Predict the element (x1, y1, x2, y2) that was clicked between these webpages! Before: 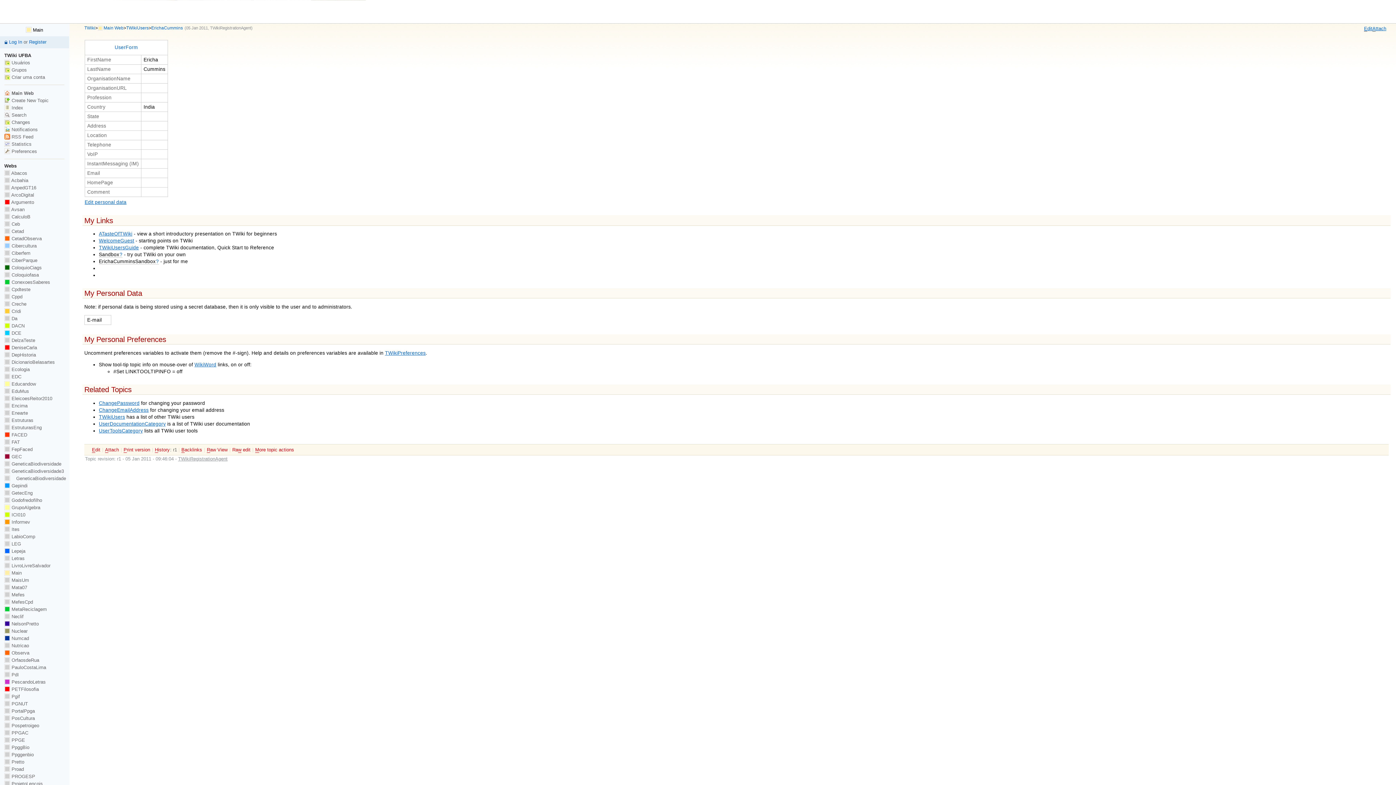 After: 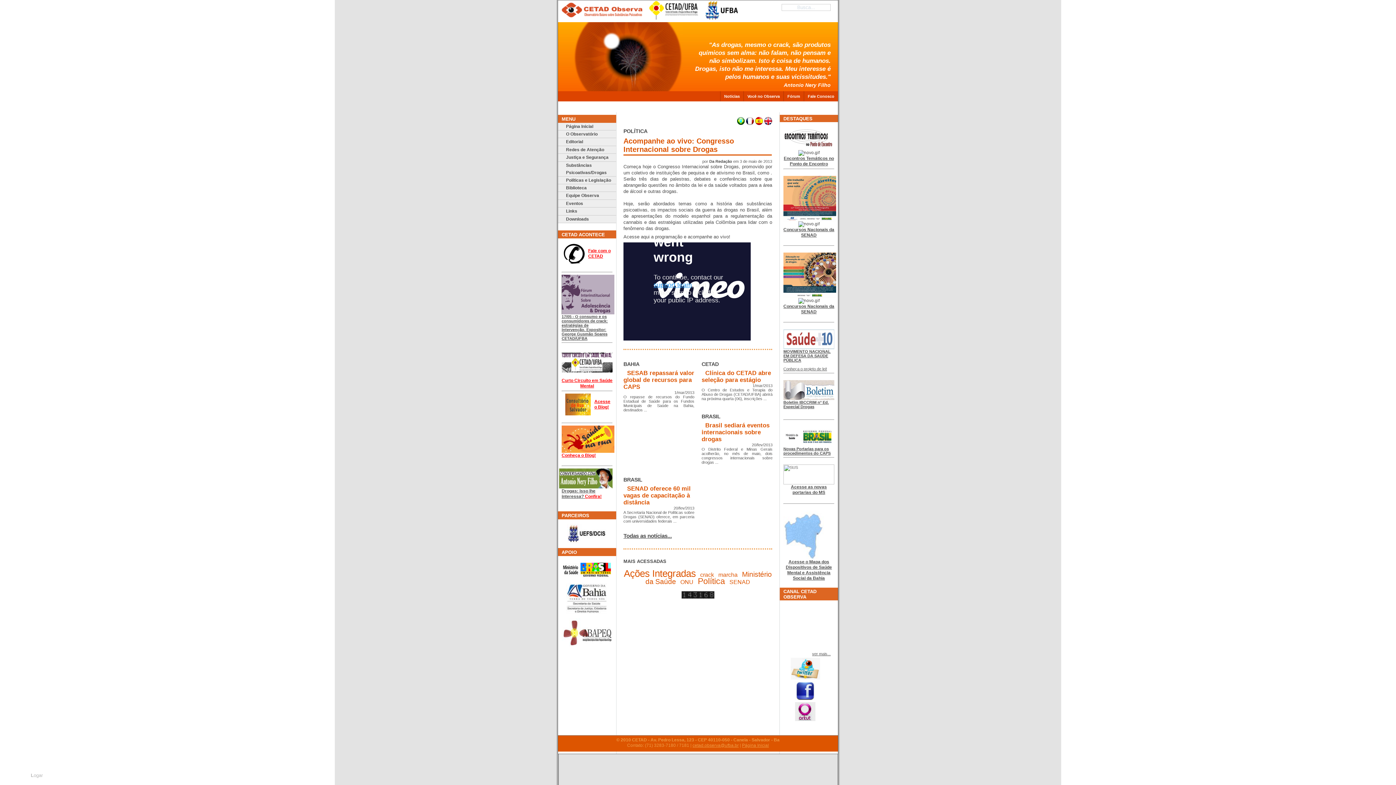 Action: bbox: (4, 236, 41, 241) label:  CetadObserva